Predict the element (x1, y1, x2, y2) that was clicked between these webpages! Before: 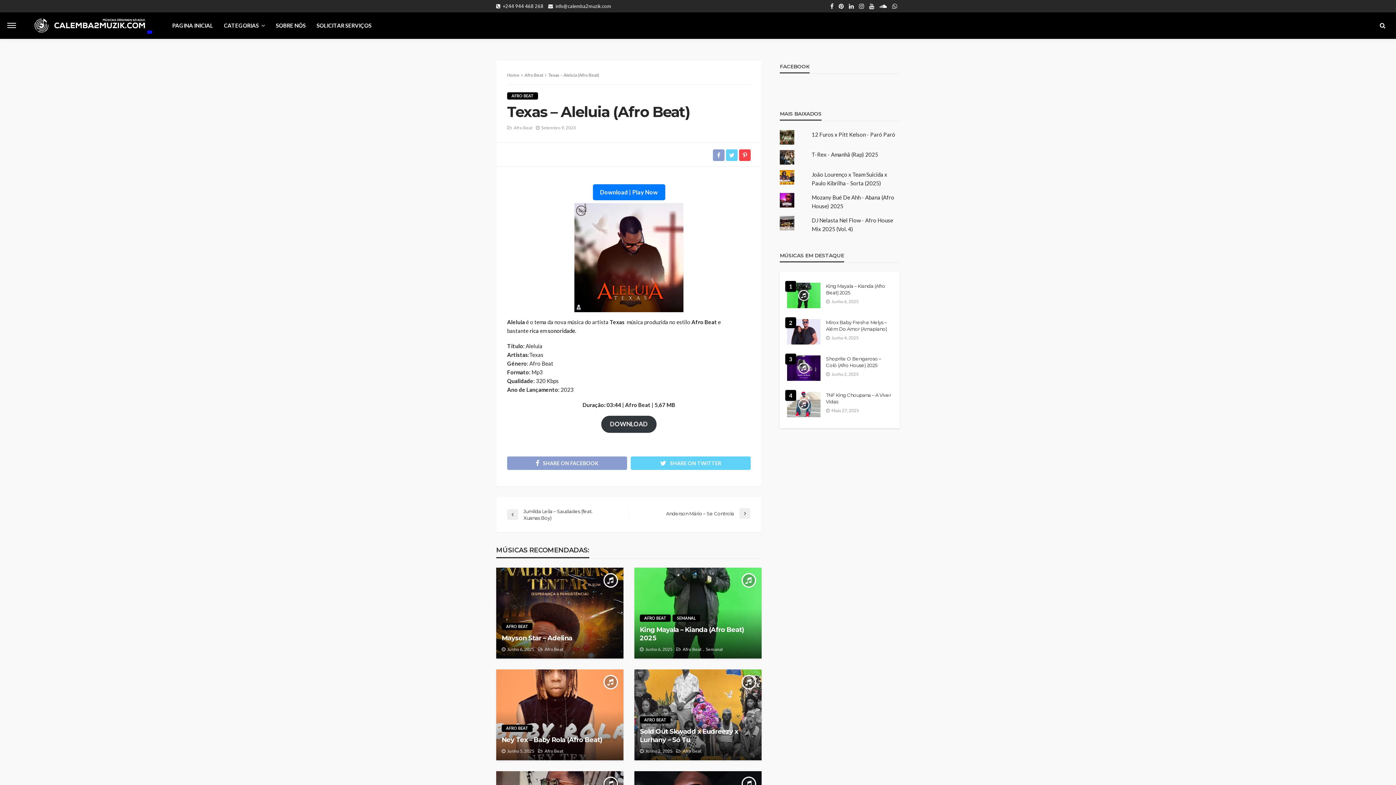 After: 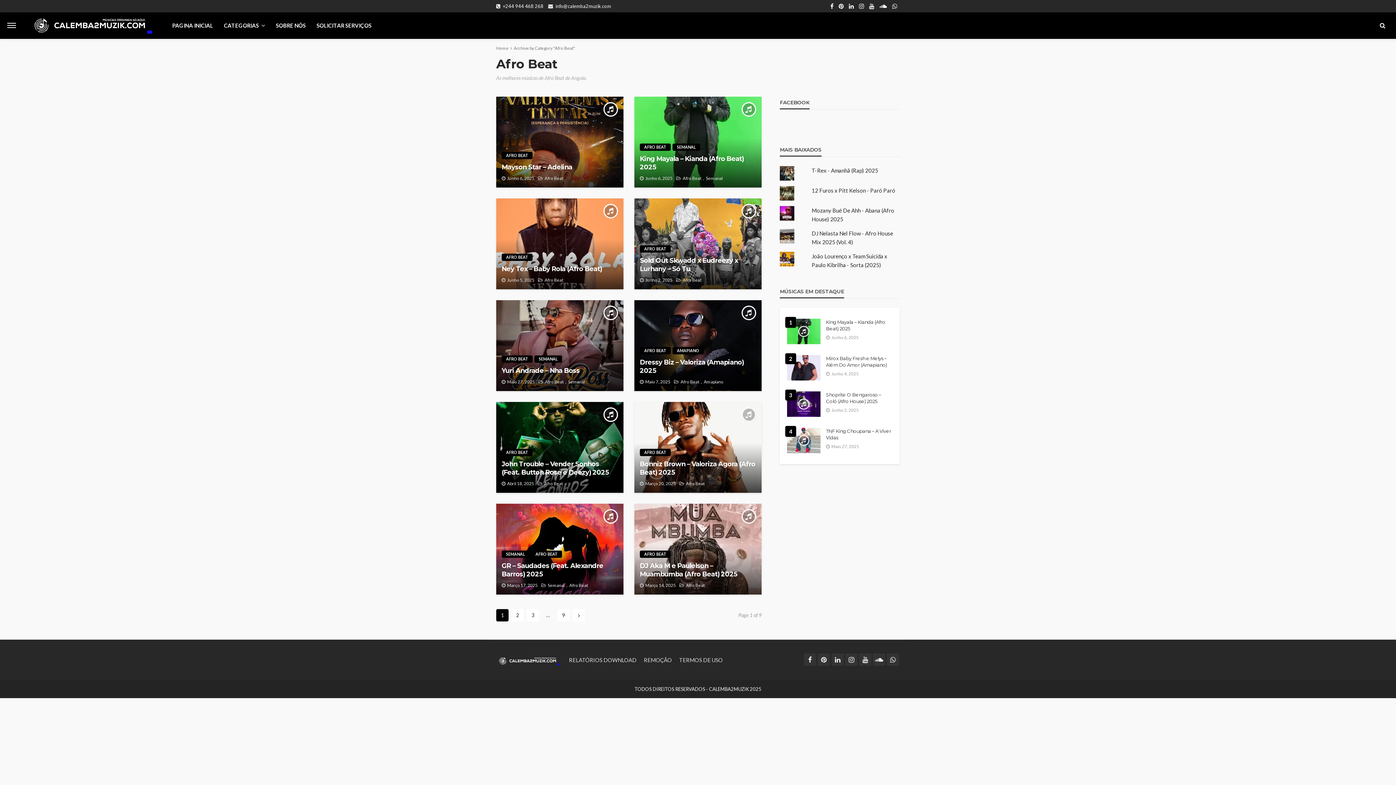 Action: label: AFRO BEAT bbox: (501, 623, 532, 630)